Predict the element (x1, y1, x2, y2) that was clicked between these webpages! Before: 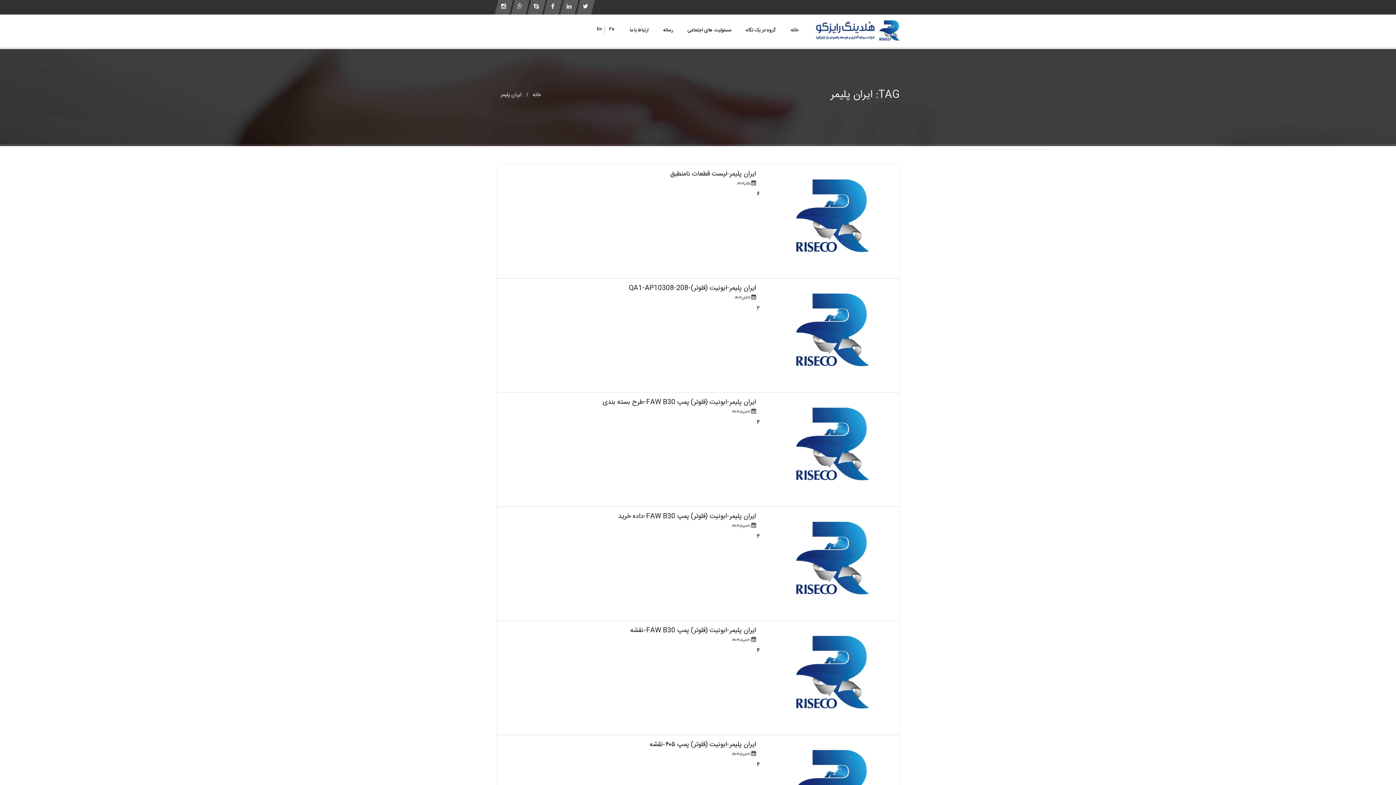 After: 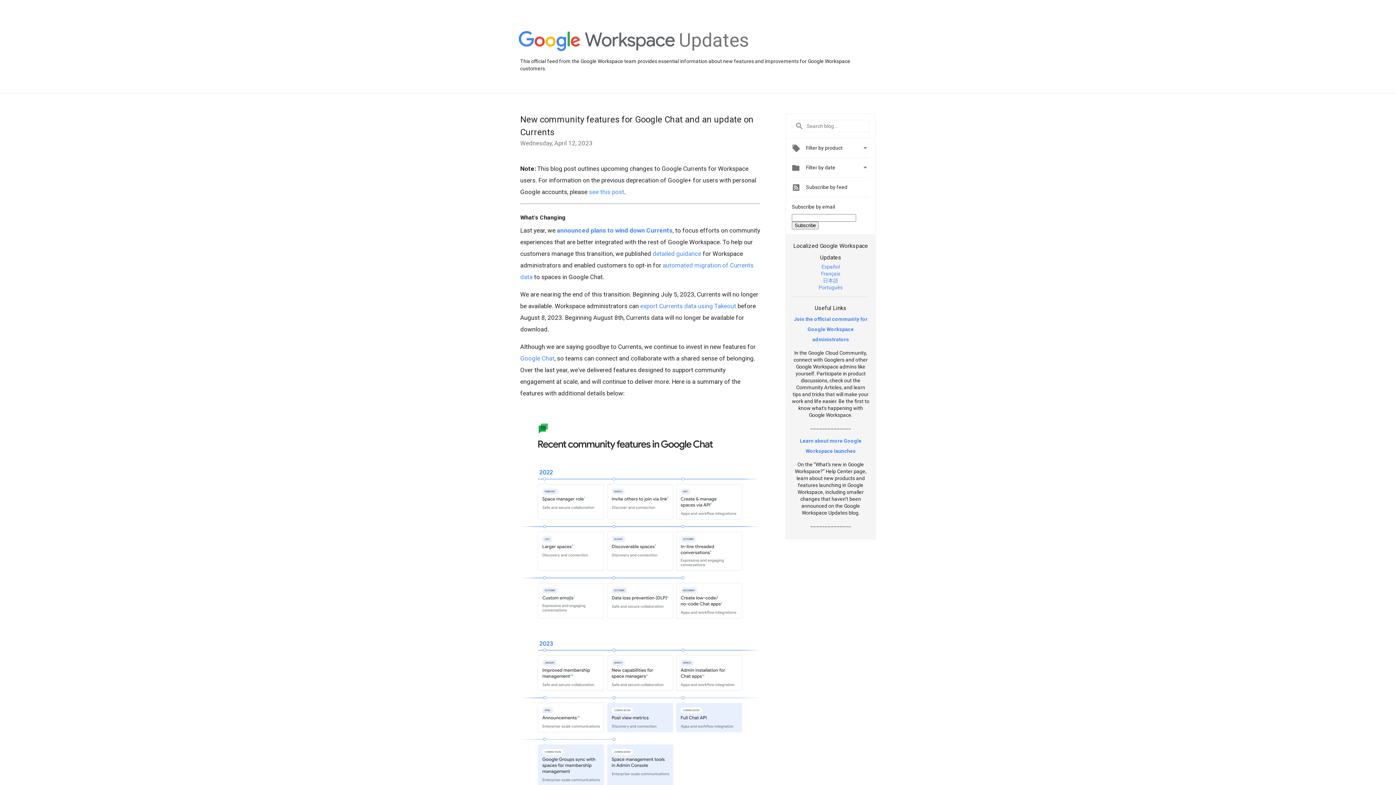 Action: bbox: (514, 0, 525, 14)